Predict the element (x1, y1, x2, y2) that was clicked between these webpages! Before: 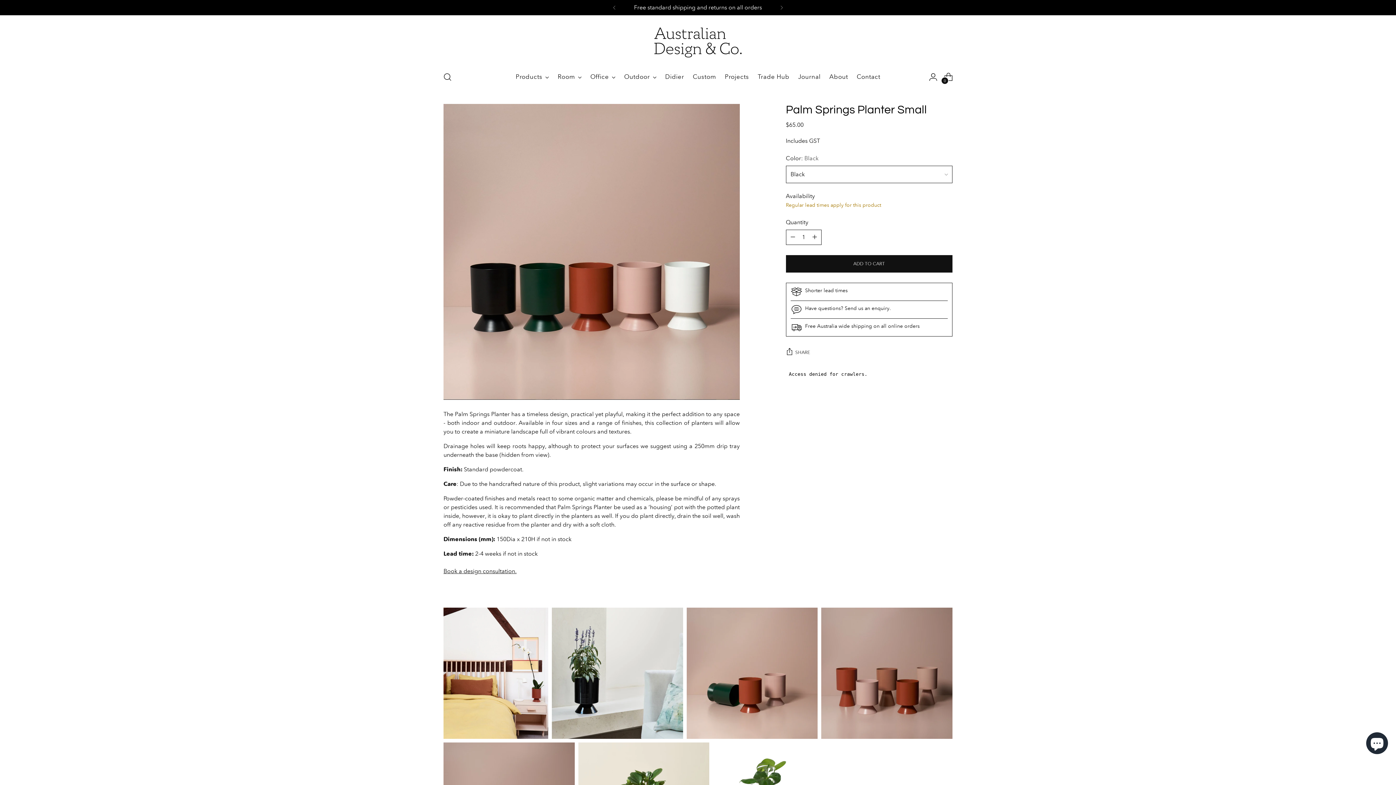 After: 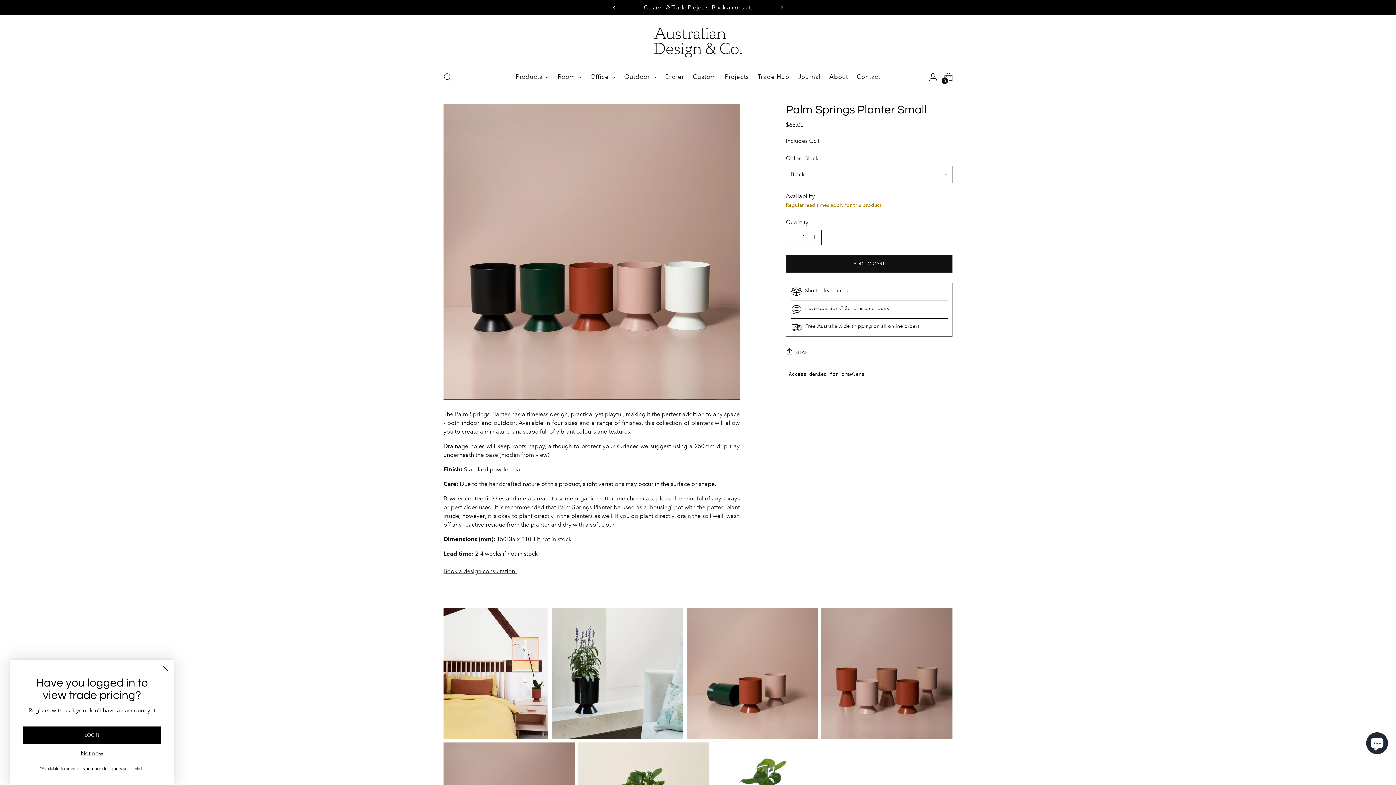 Action: bbox: (606, 0, 622, 15)